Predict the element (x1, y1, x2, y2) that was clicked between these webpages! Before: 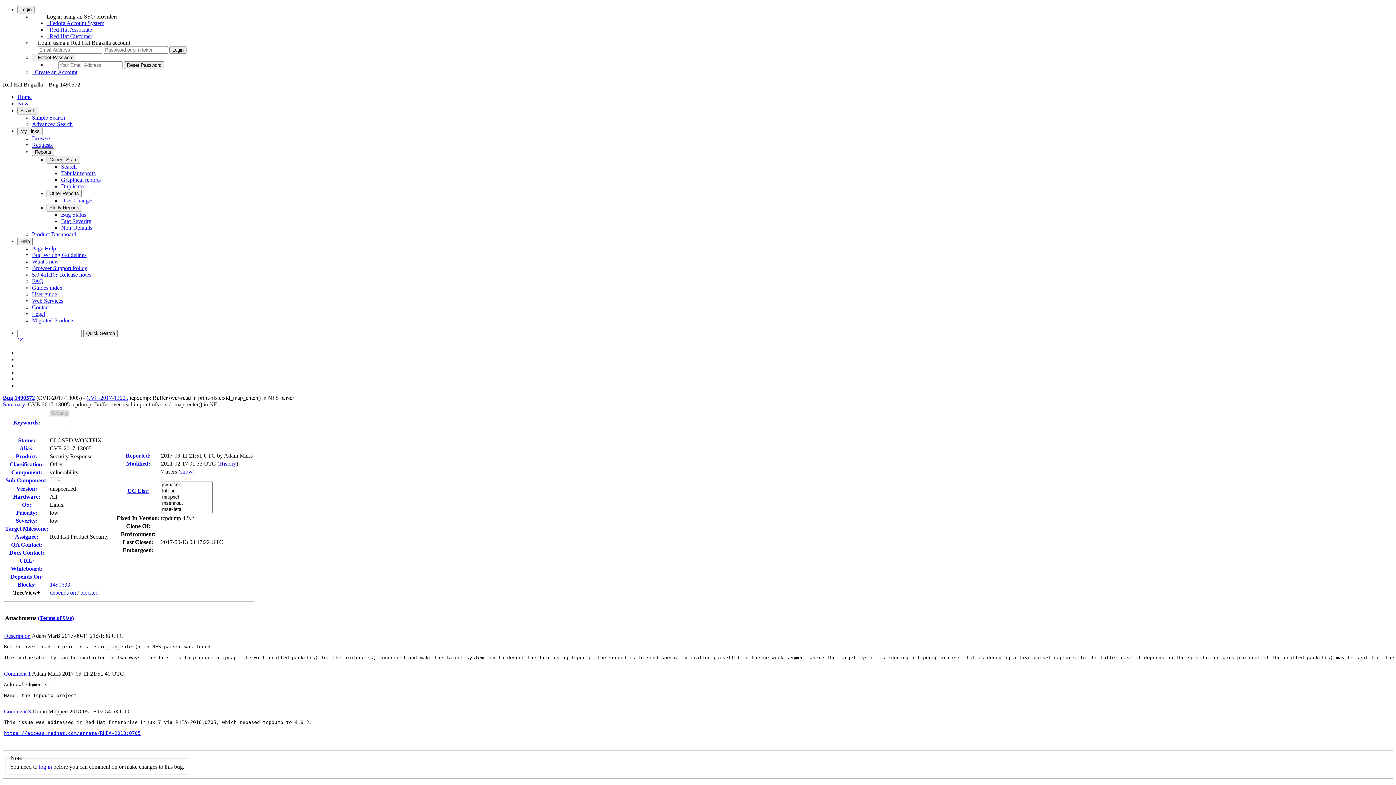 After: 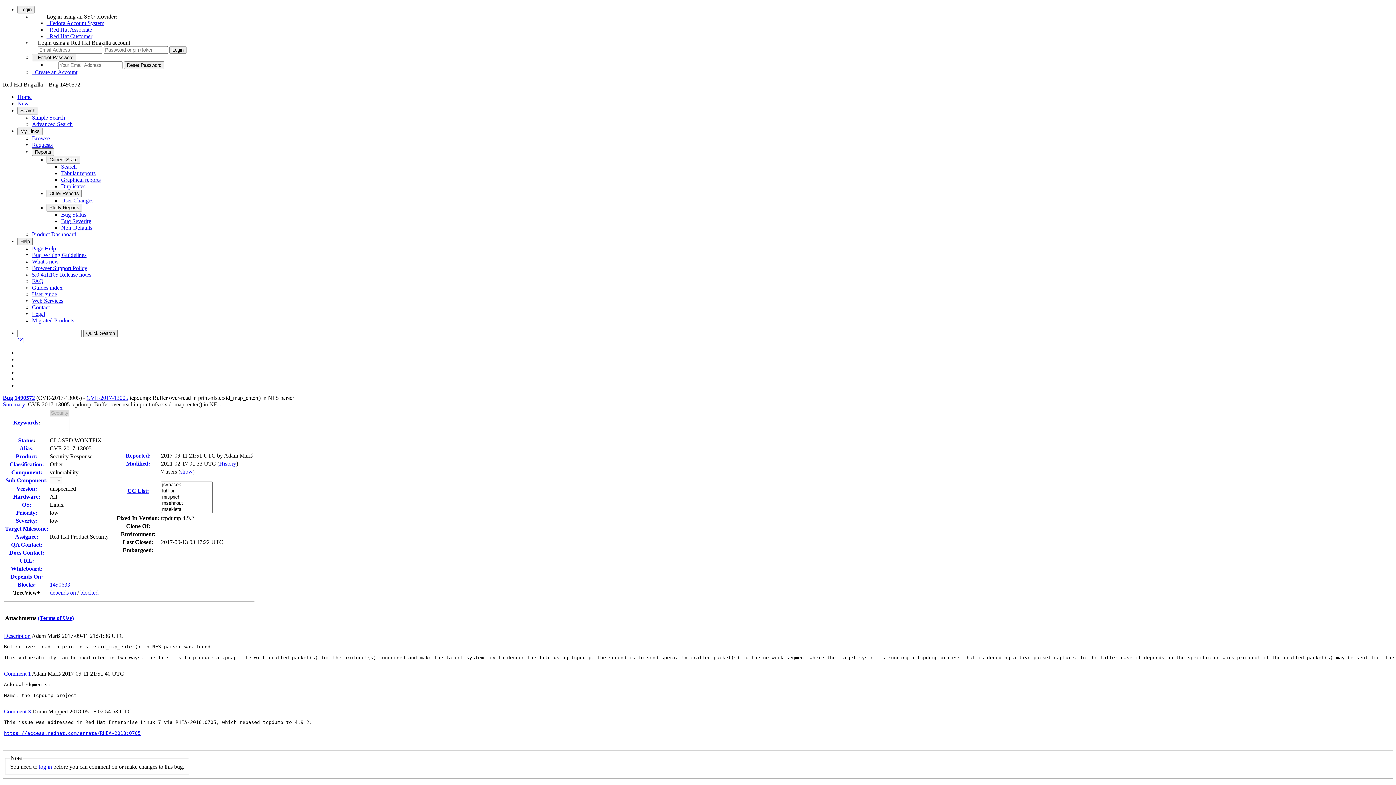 Action: bbox: (116, 515, 159, 521) label: Fixed In Version: